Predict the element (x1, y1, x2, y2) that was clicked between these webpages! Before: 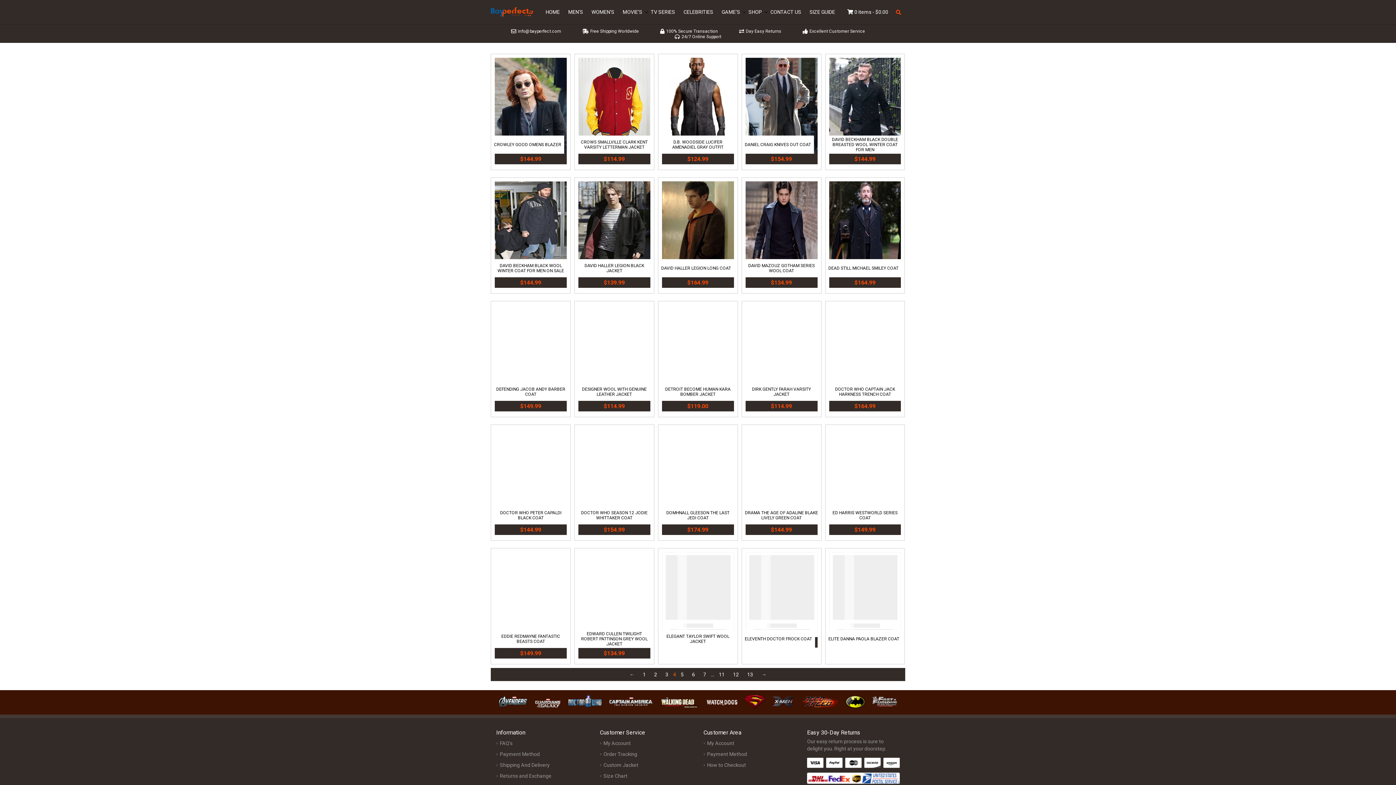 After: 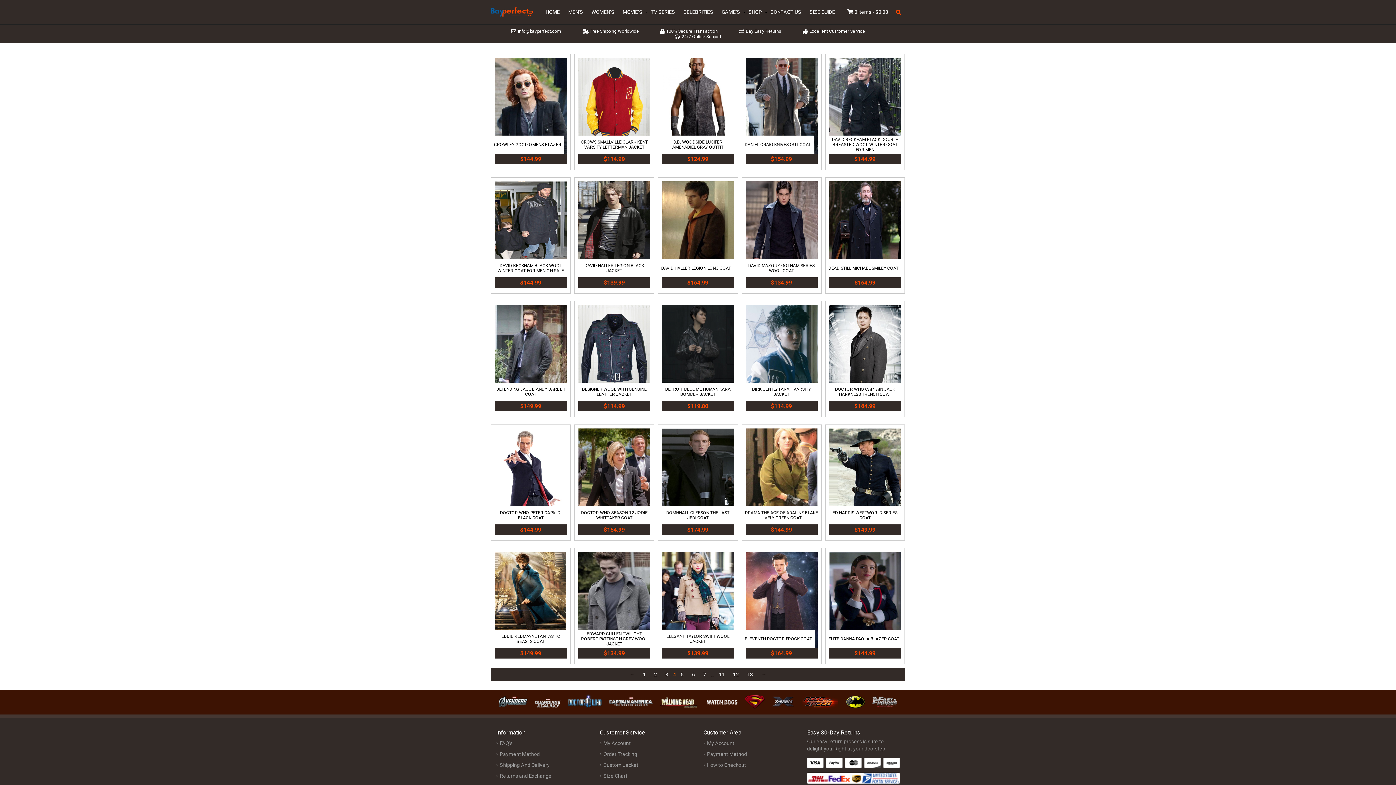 Action: bbox: (496, 705, 526, 711)